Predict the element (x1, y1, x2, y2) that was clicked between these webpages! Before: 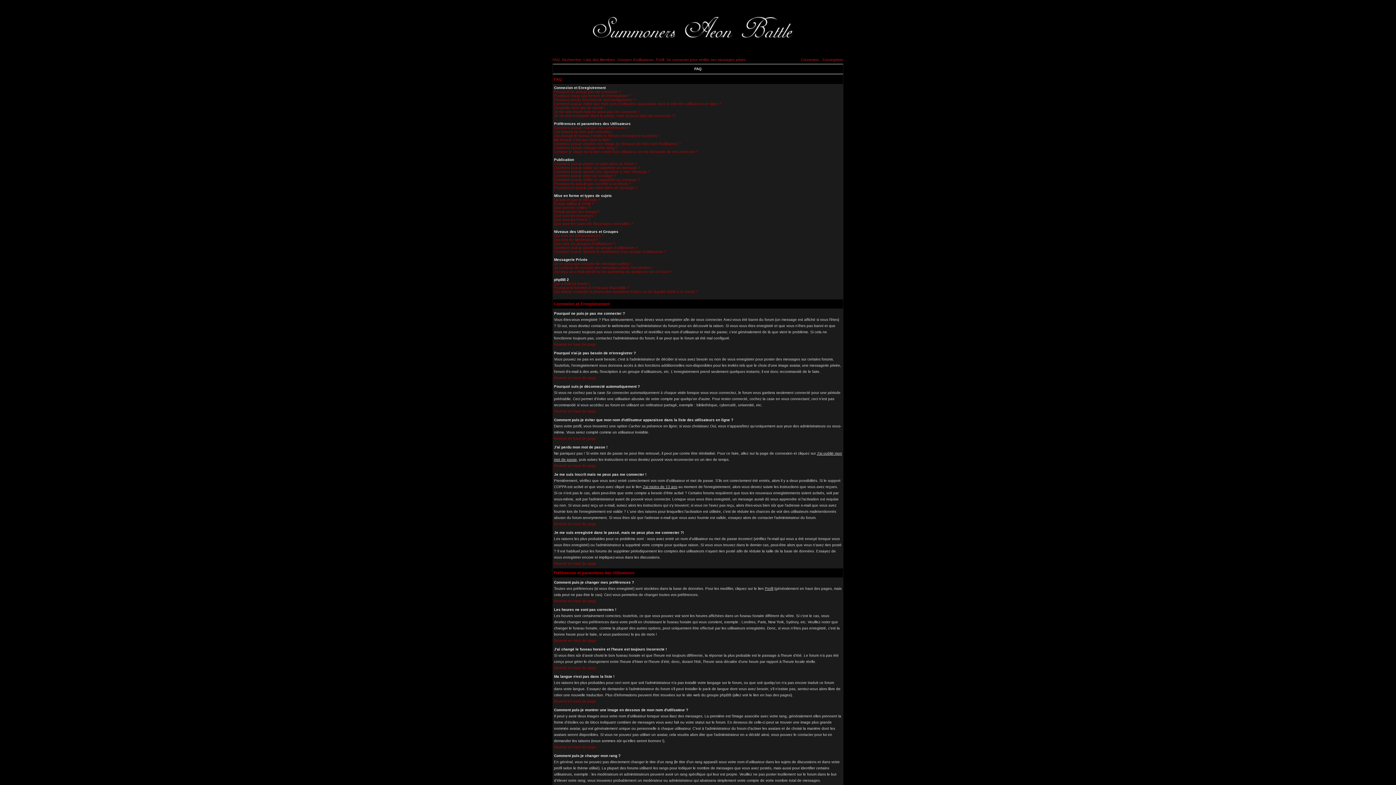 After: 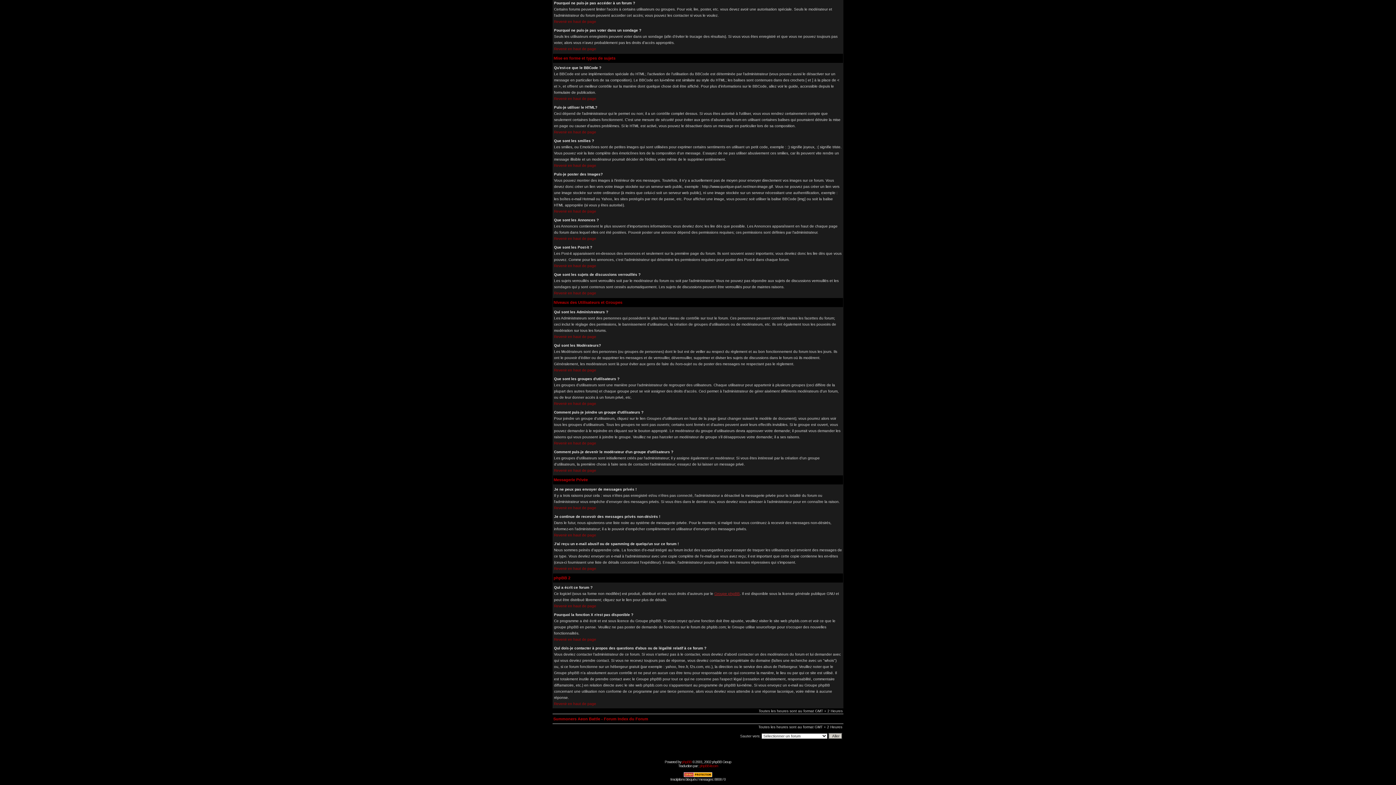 Action: label: Comment puis-je devenir le modérateur d'un groupe d'utilisateurs ? bbox: (554, 249, 666, 253)